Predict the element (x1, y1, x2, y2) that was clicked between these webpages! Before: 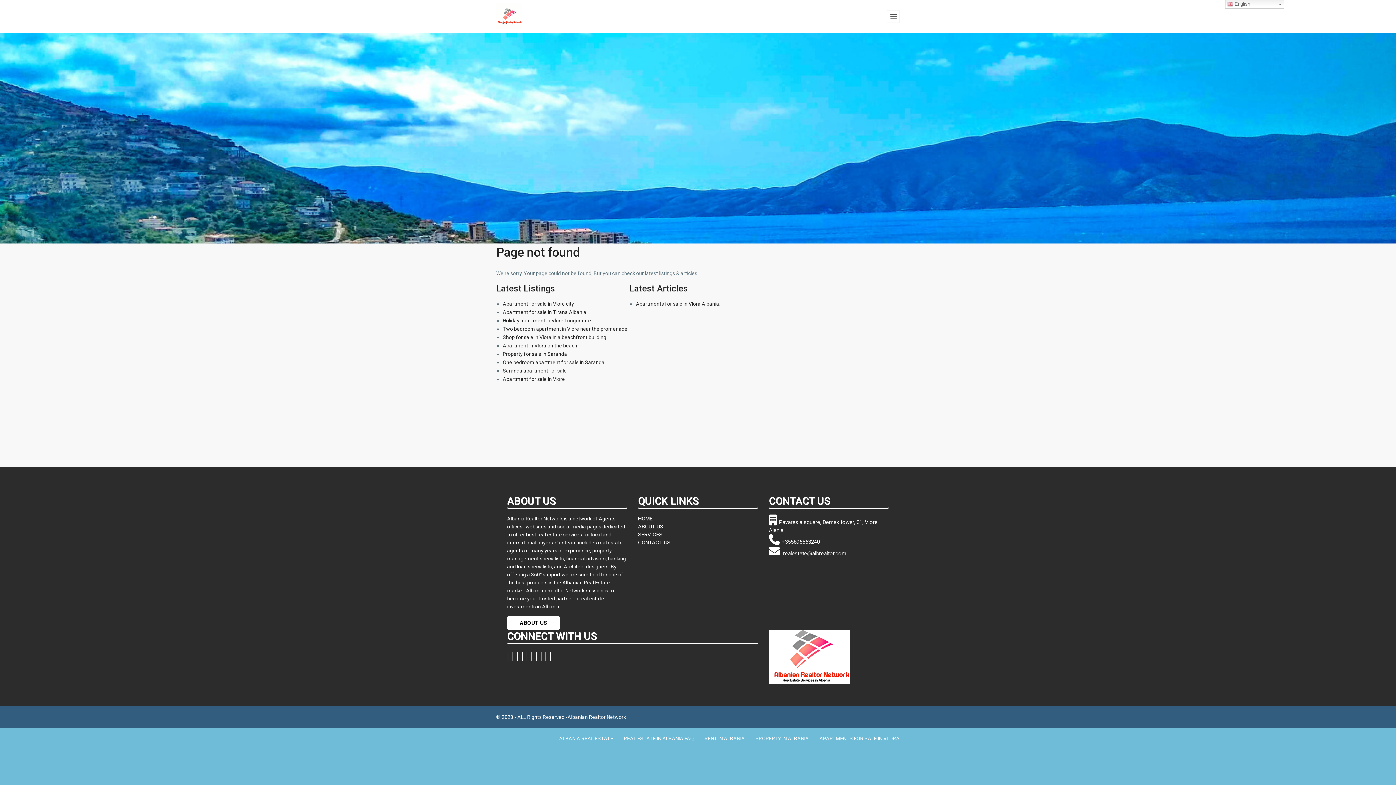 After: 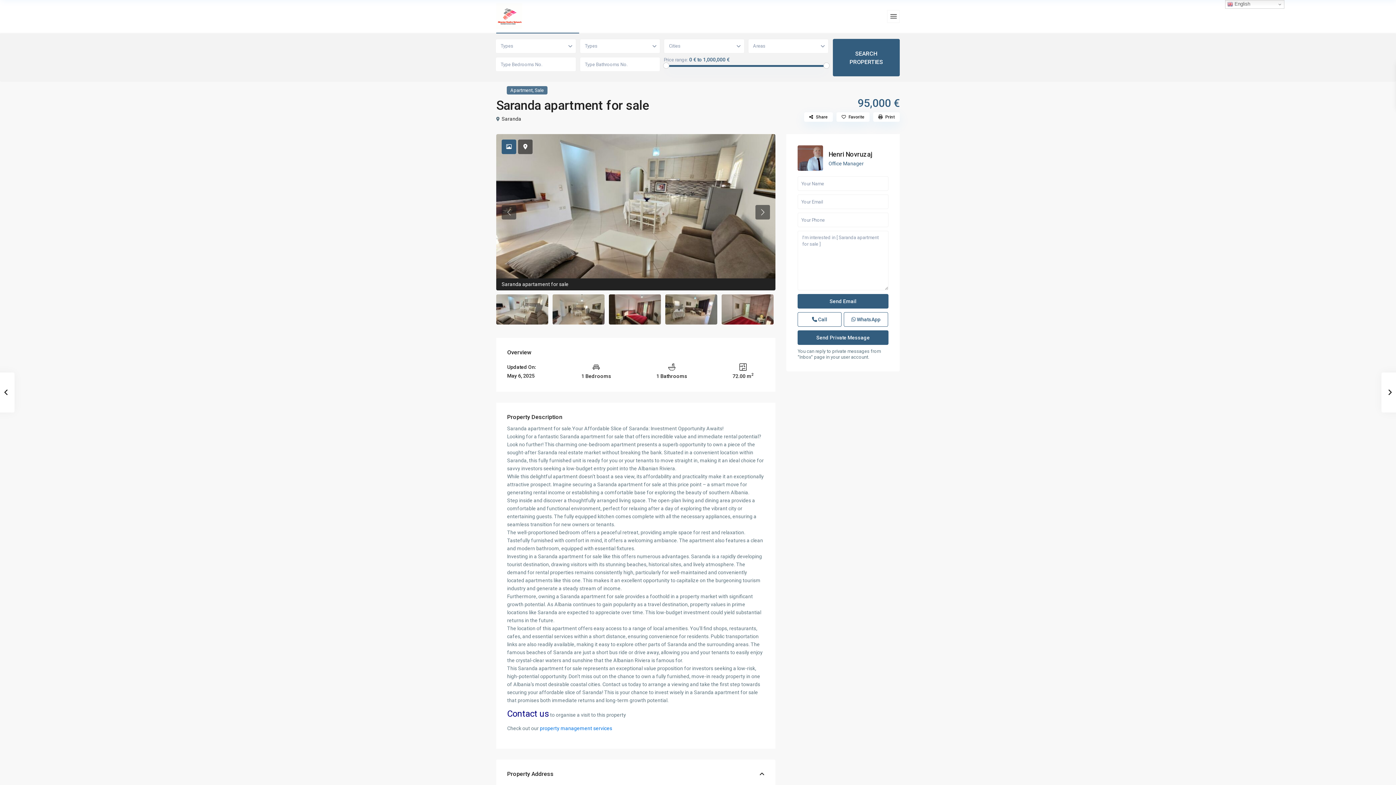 Action: bbox: (502, 368, 566, 373) label: Saranda apartment for sale